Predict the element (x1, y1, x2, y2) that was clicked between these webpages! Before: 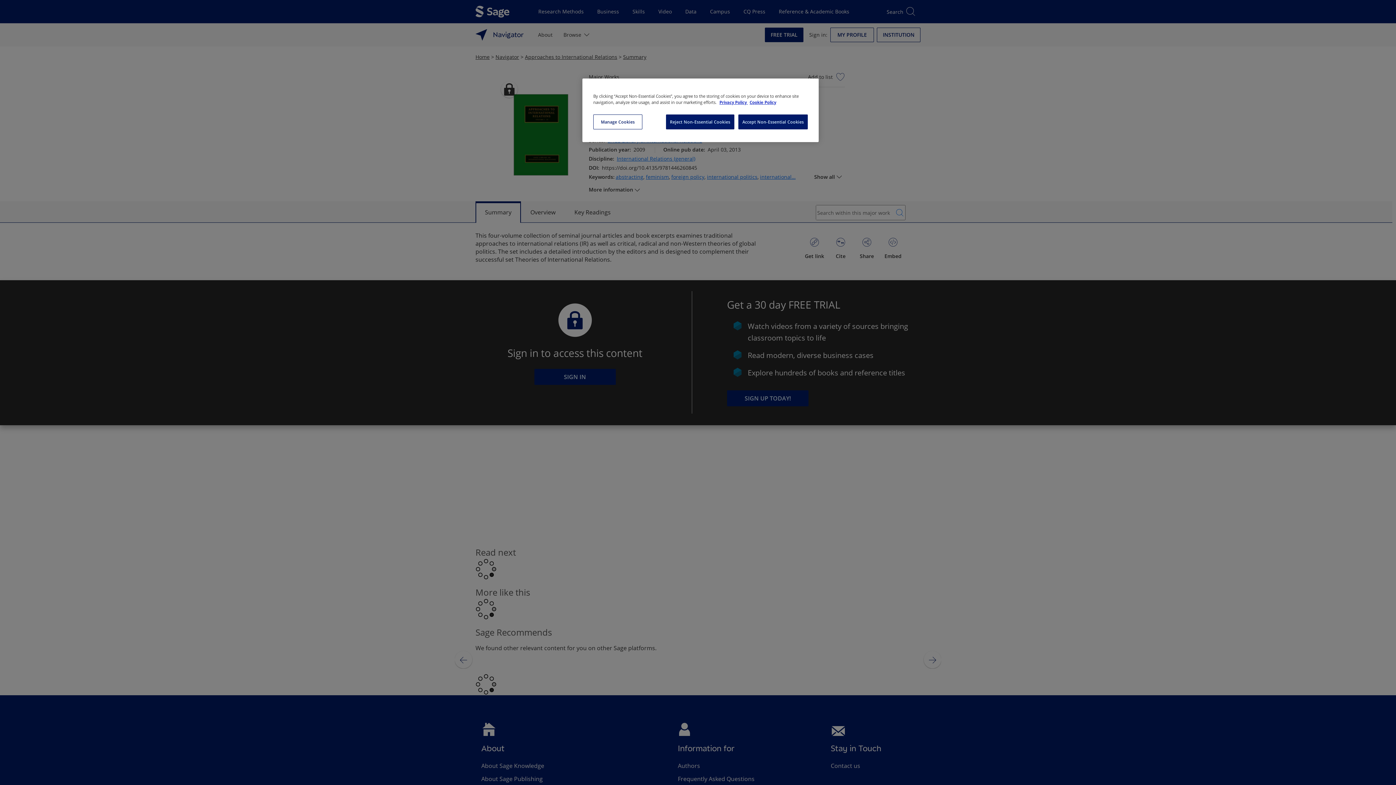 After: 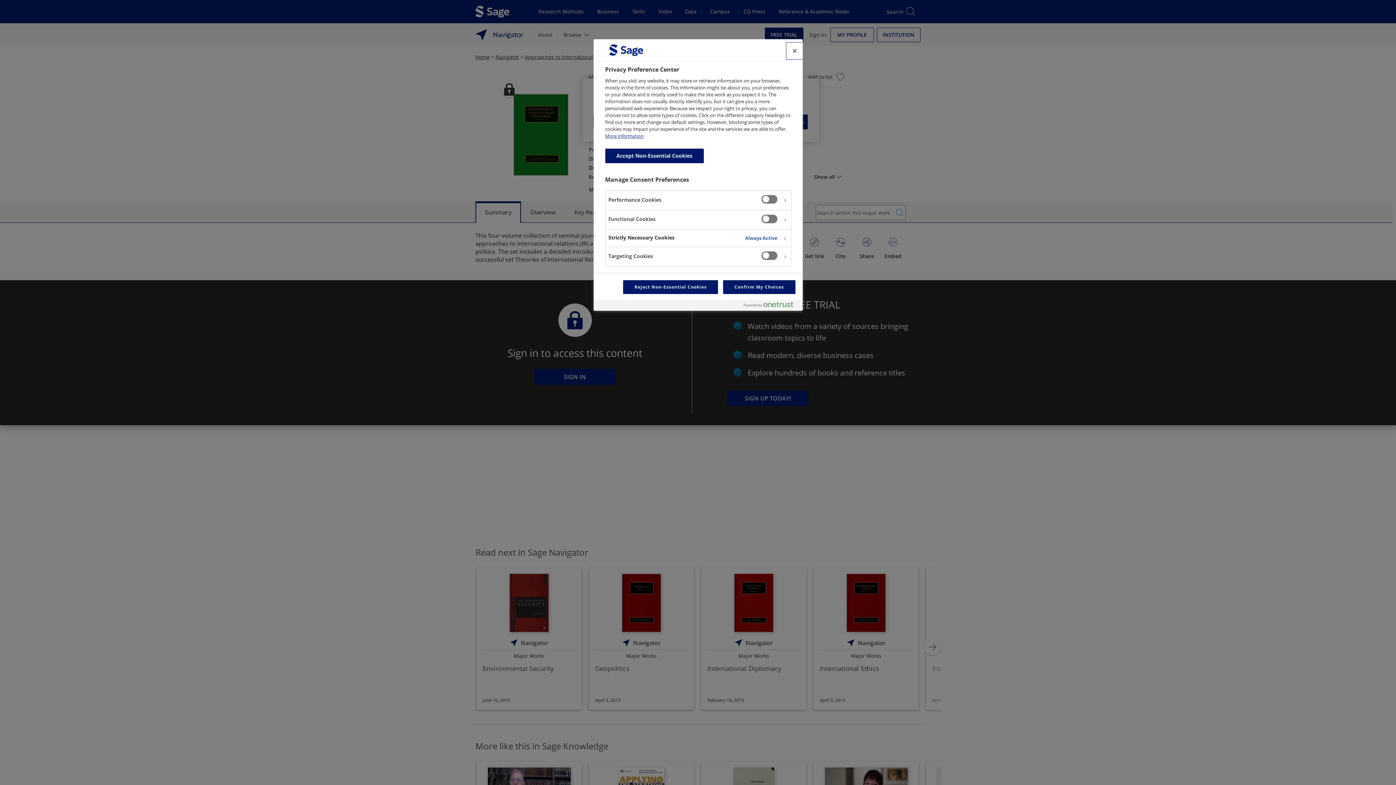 Action: label: Manage Cookies bbox: (593, 114, 642, 129)